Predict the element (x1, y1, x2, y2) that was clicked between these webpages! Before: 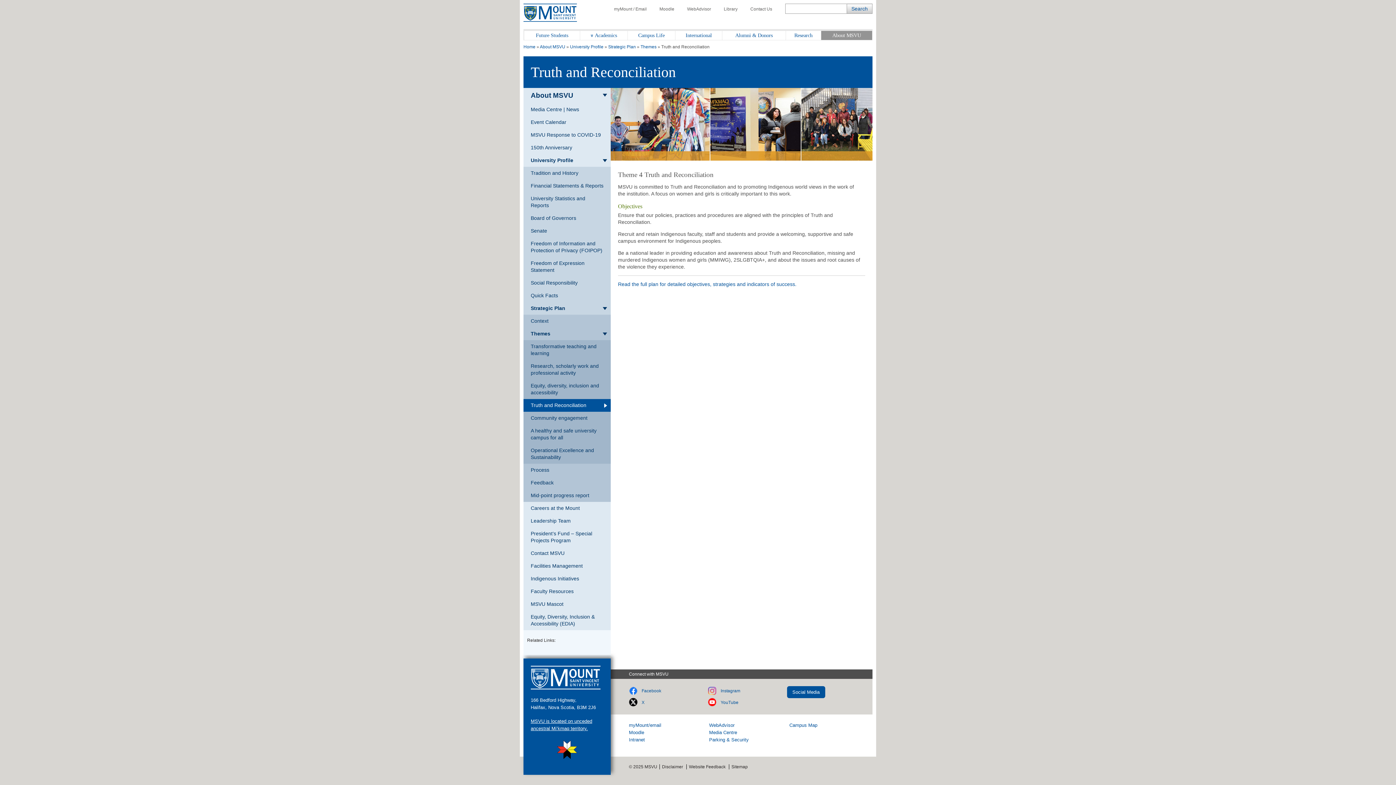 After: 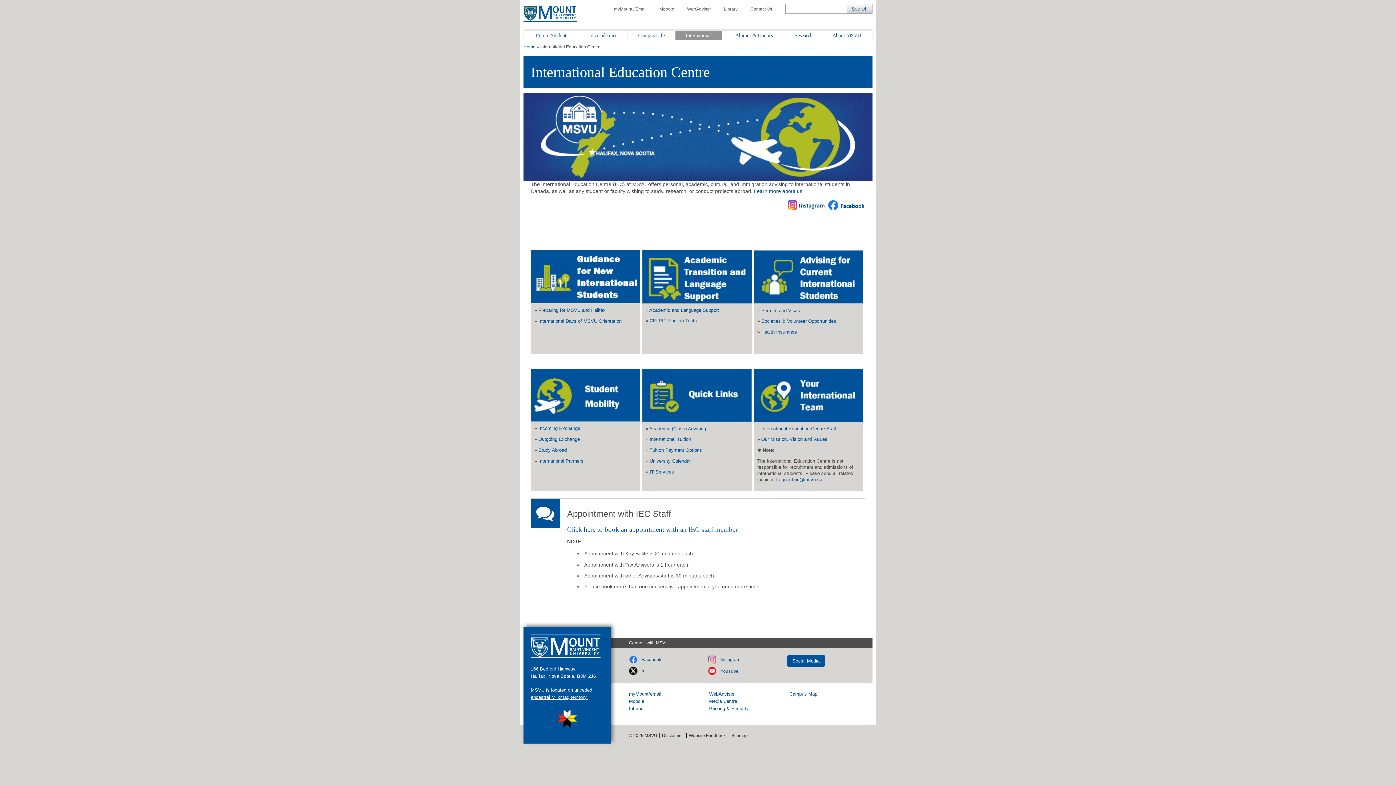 Action: bbox: (675, 30, 722, 40) label: International